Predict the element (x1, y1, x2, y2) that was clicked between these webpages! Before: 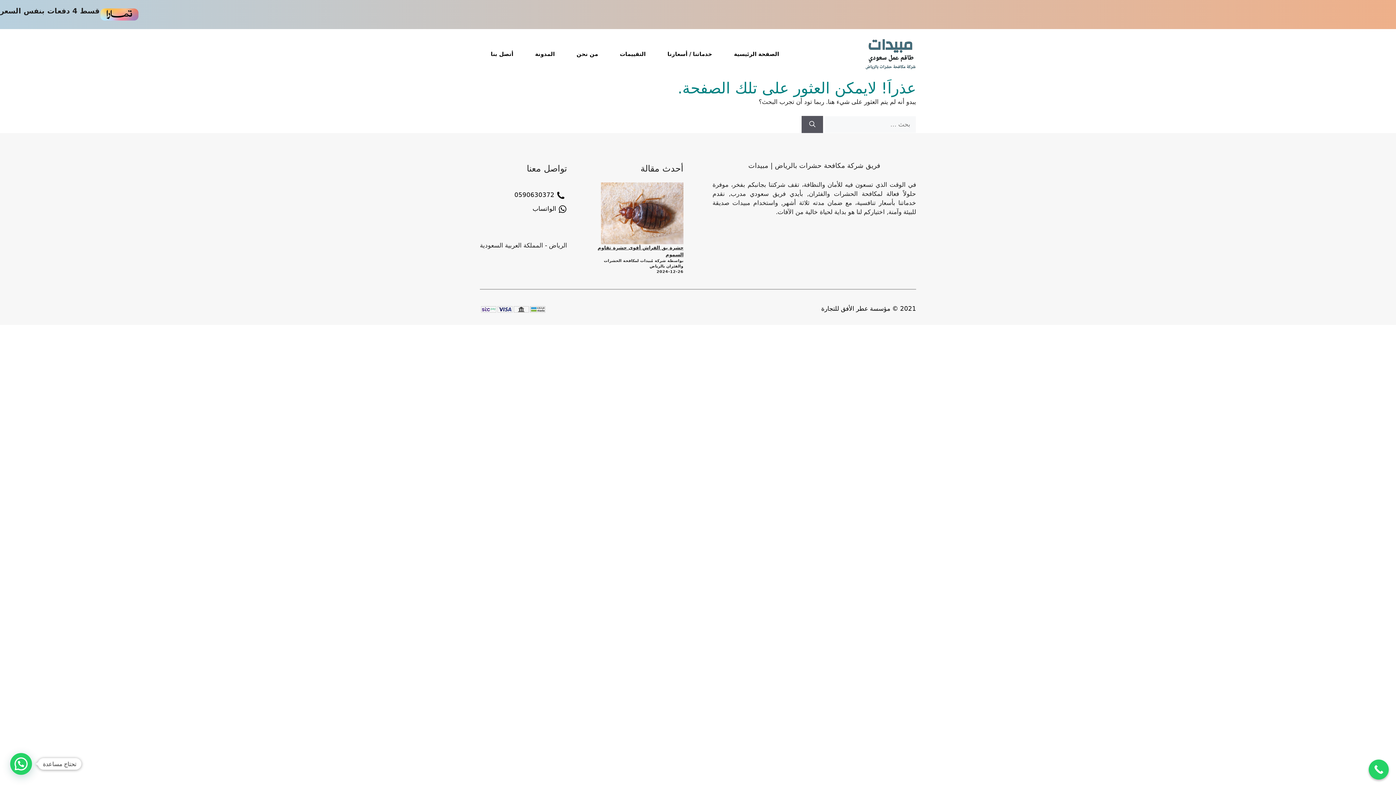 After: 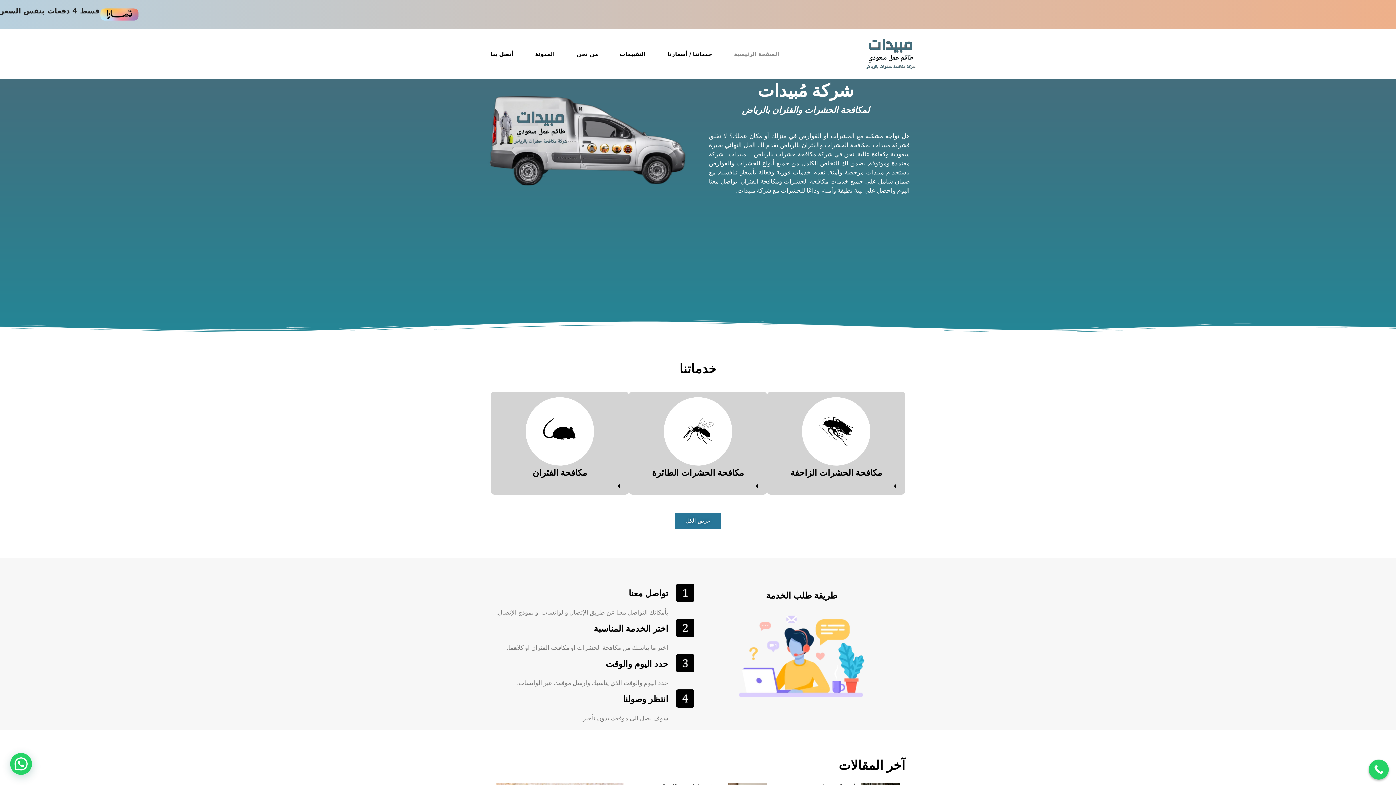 Action: bbox: (865, 50, 916, 57)